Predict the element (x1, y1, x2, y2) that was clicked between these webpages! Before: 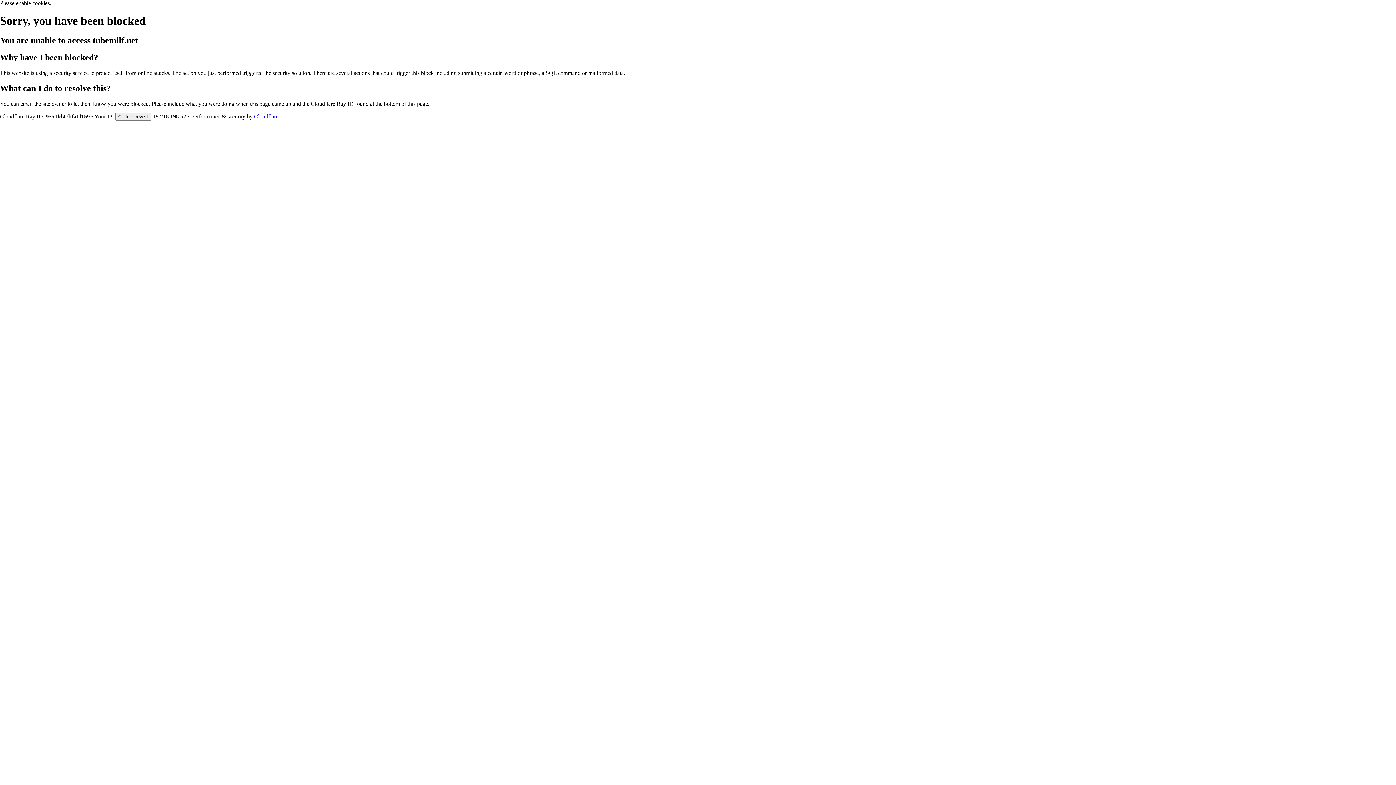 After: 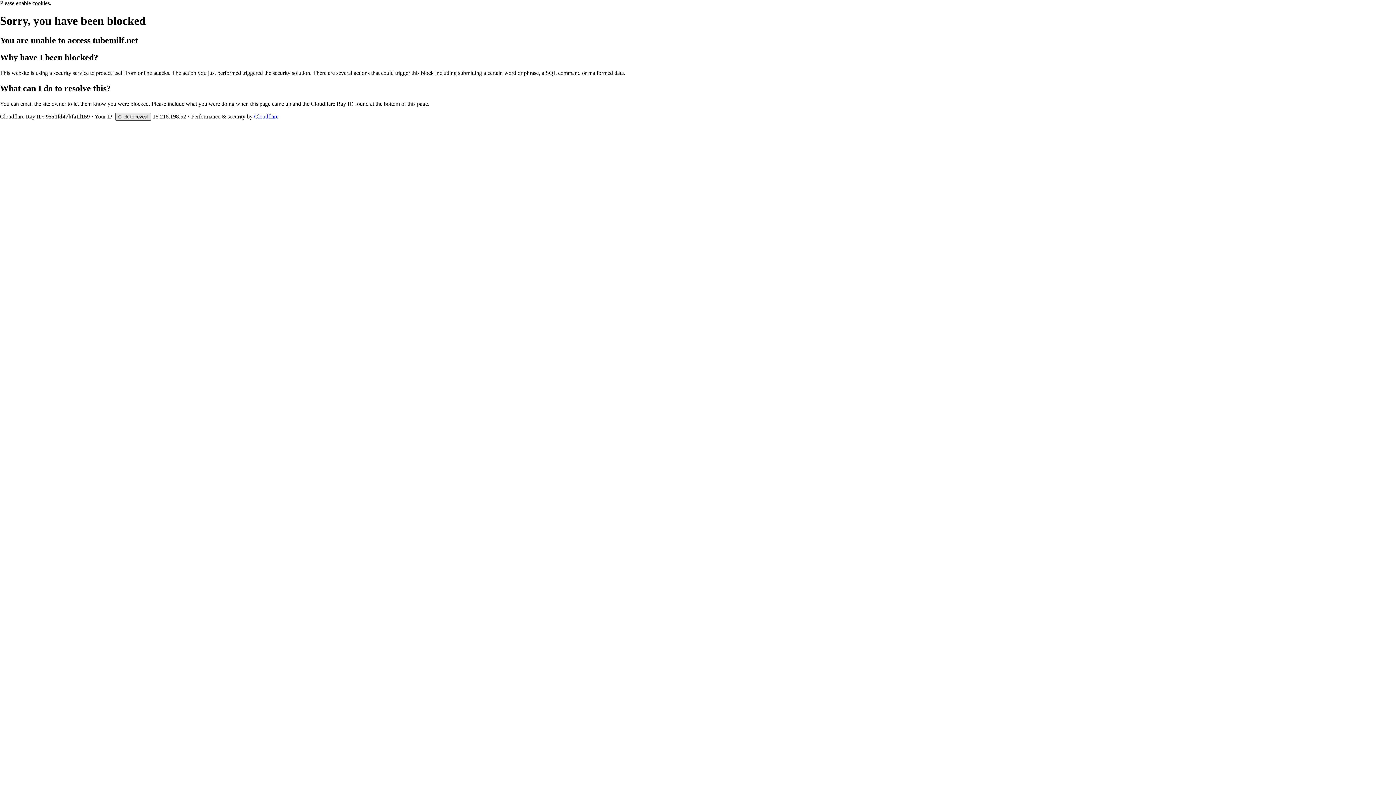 Action: bbox: (115, 112, 151, 120) label: Click to reveal